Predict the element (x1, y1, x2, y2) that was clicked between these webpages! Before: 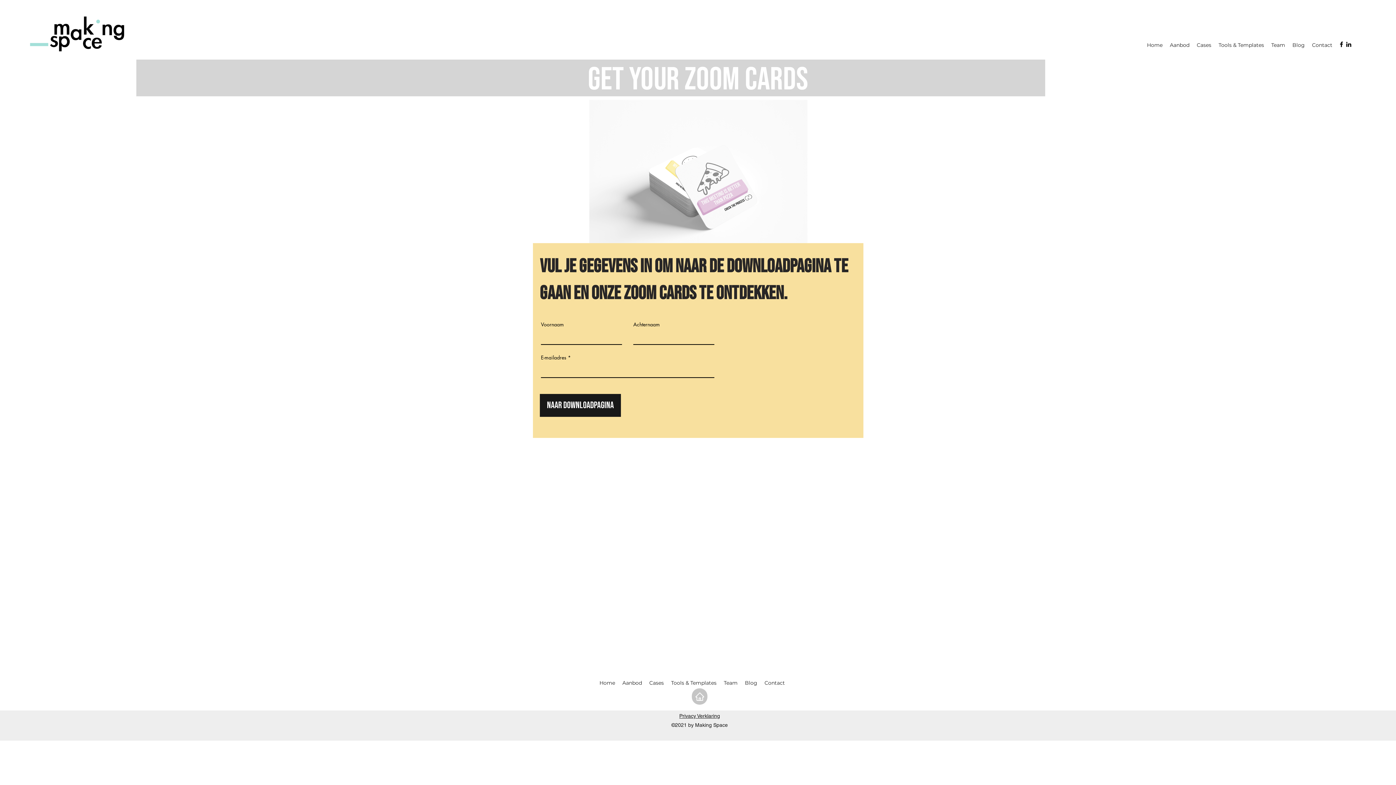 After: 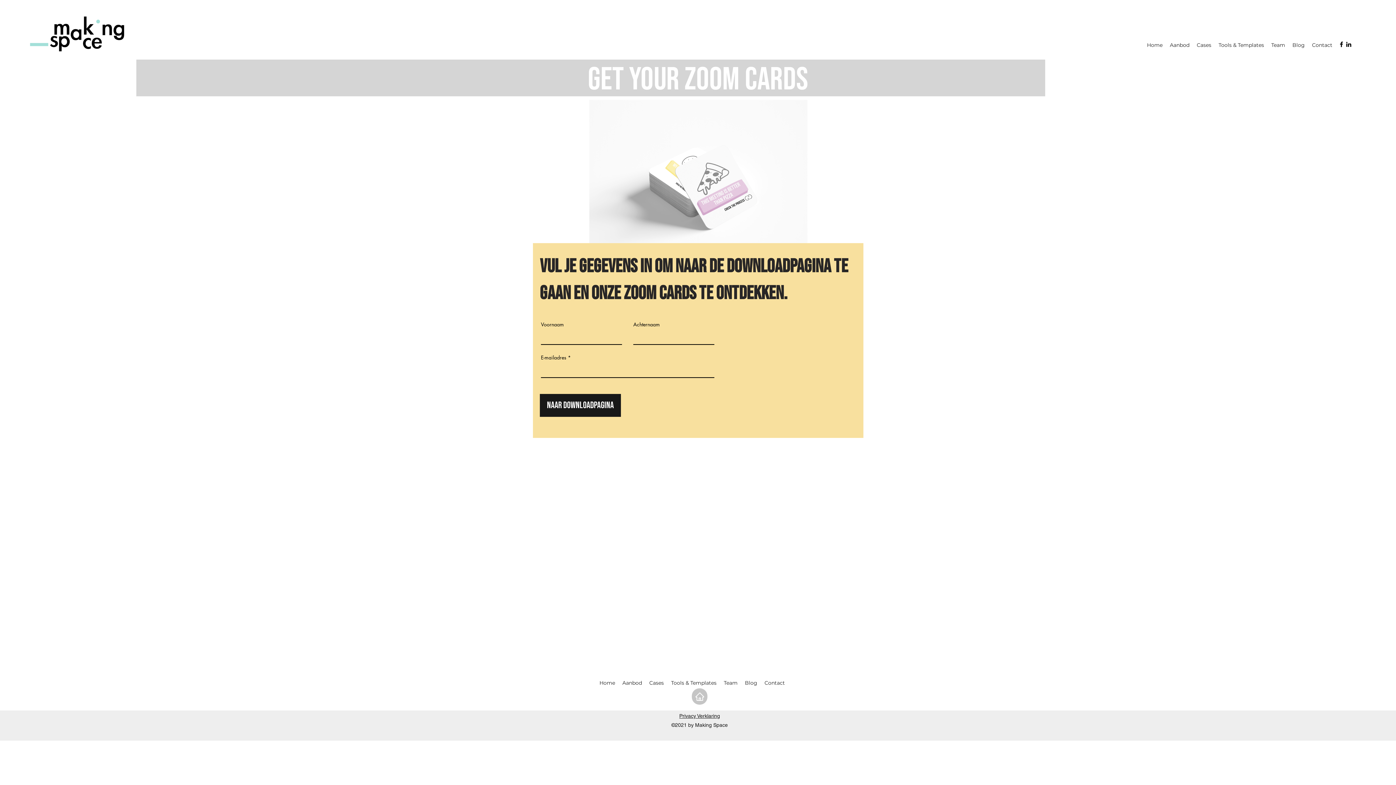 Action: bbox: (1345, 40, 1352, 48) label: linkedin